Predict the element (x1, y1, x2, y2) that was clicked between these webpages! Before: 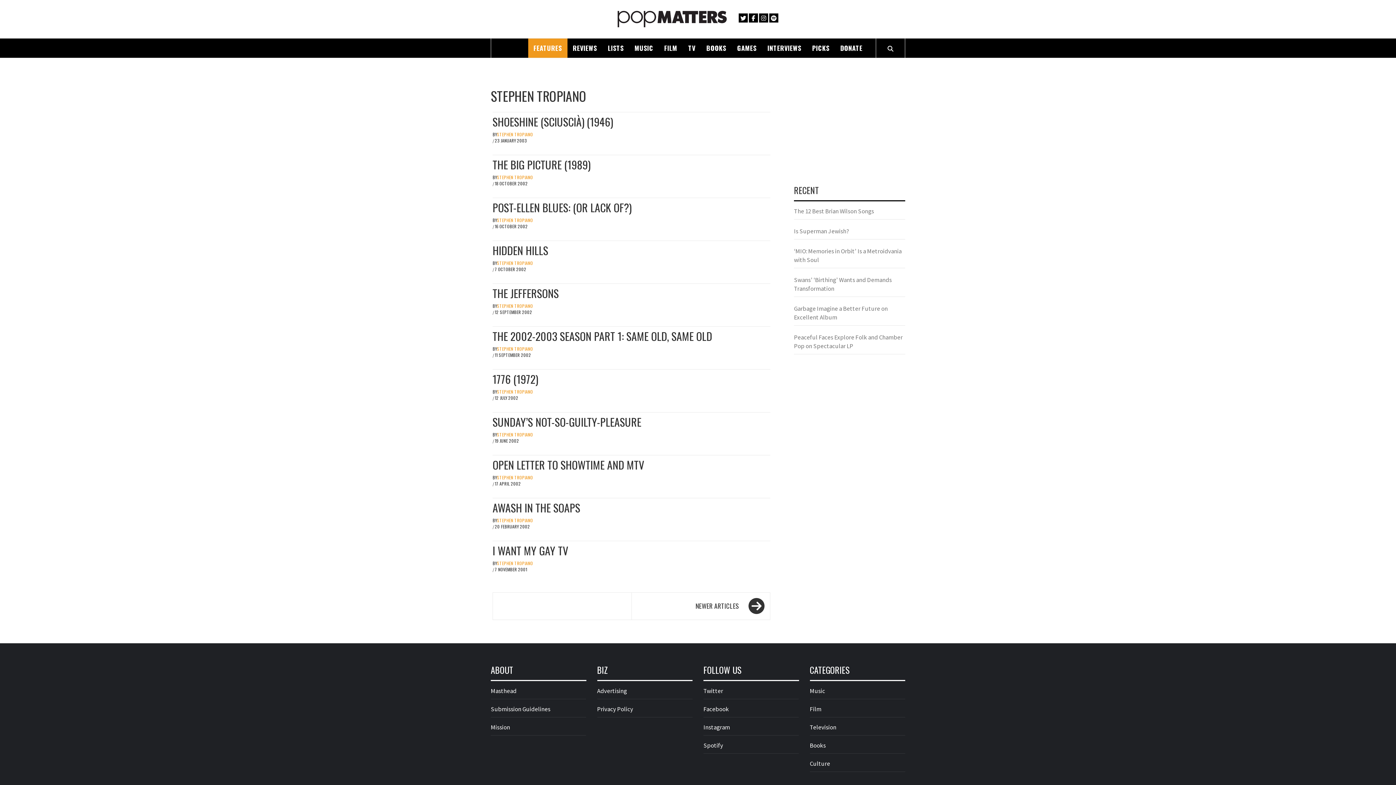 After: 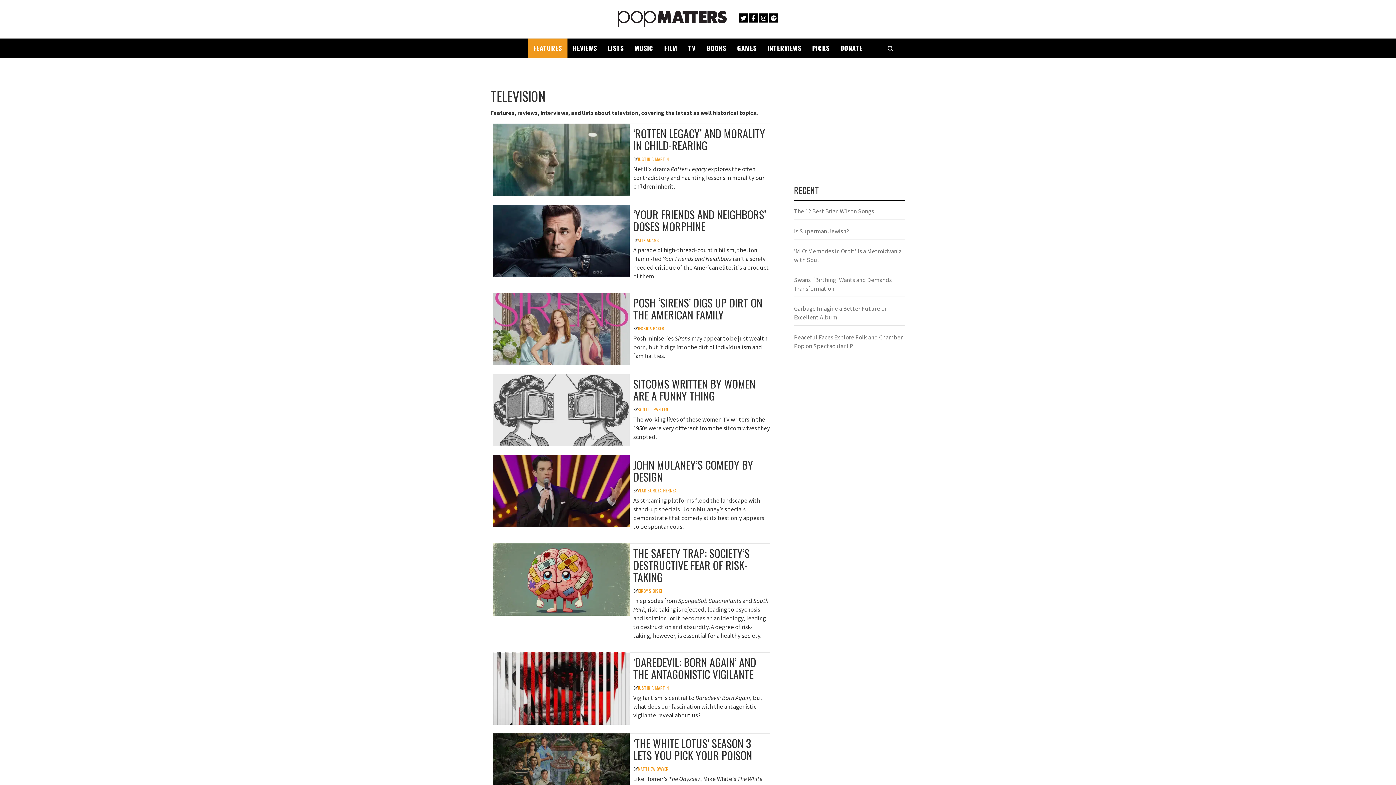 Action: bbox: (810, 723, 905, 736) label: Television